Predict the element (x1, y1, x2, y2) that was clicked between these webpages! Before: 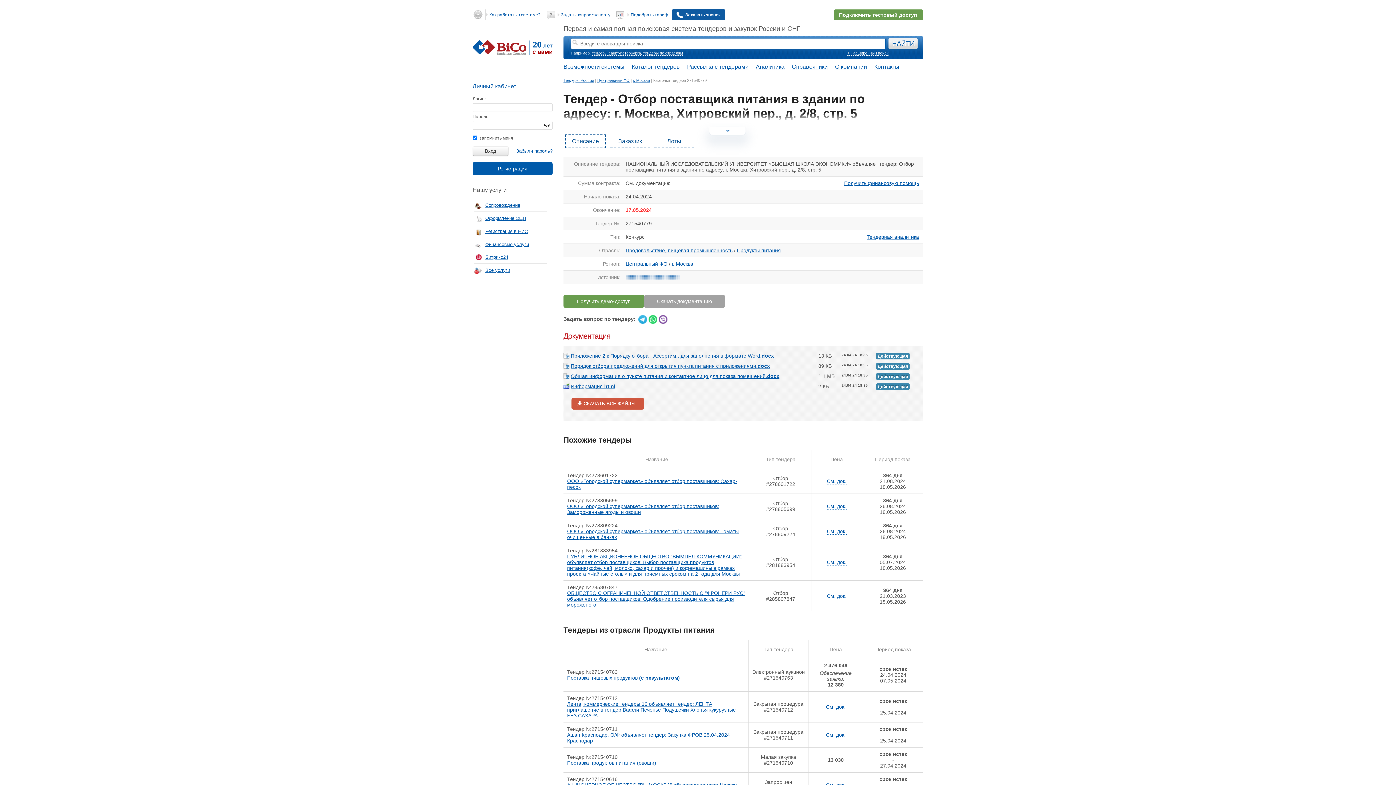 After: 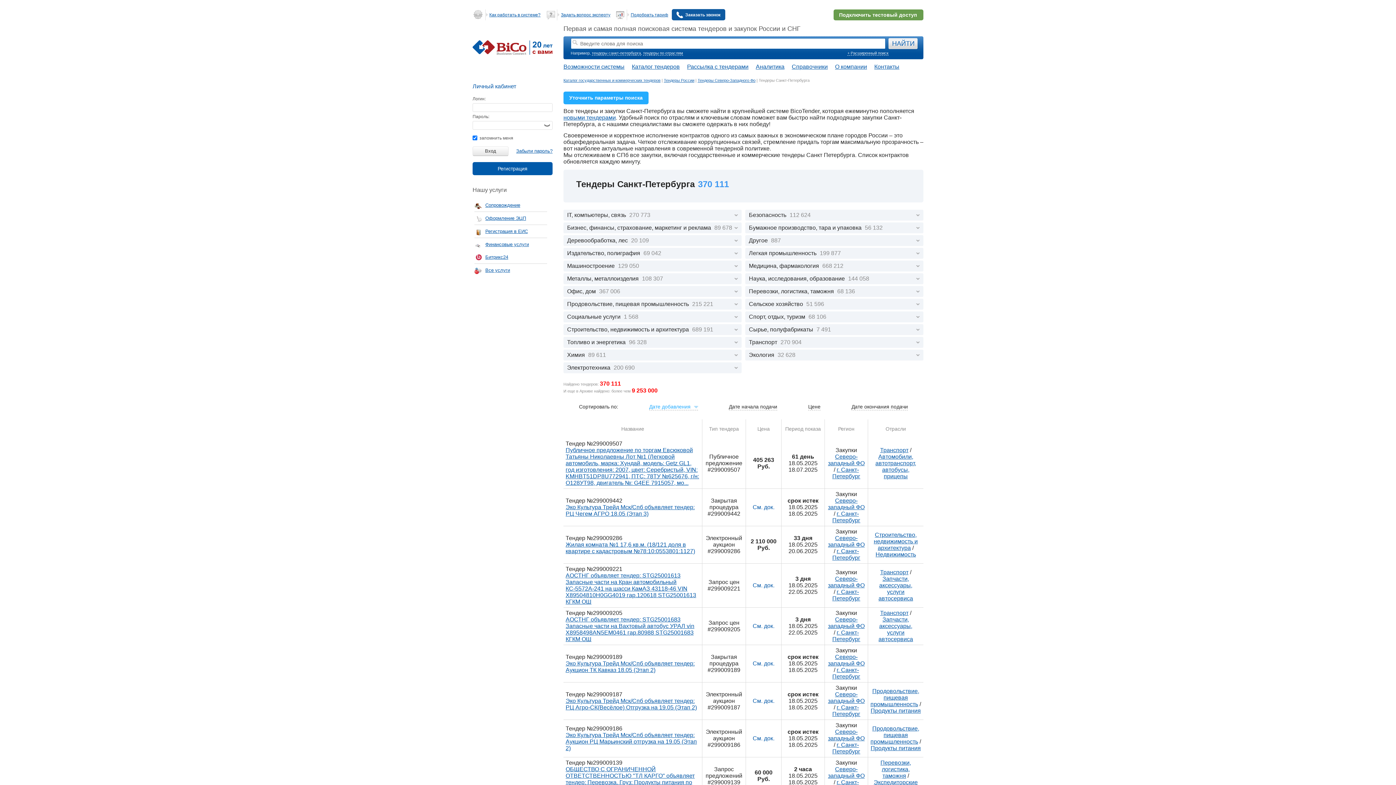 Action: bbox: (592, 50, 641, 55) label: тендеры санкт-петербурга